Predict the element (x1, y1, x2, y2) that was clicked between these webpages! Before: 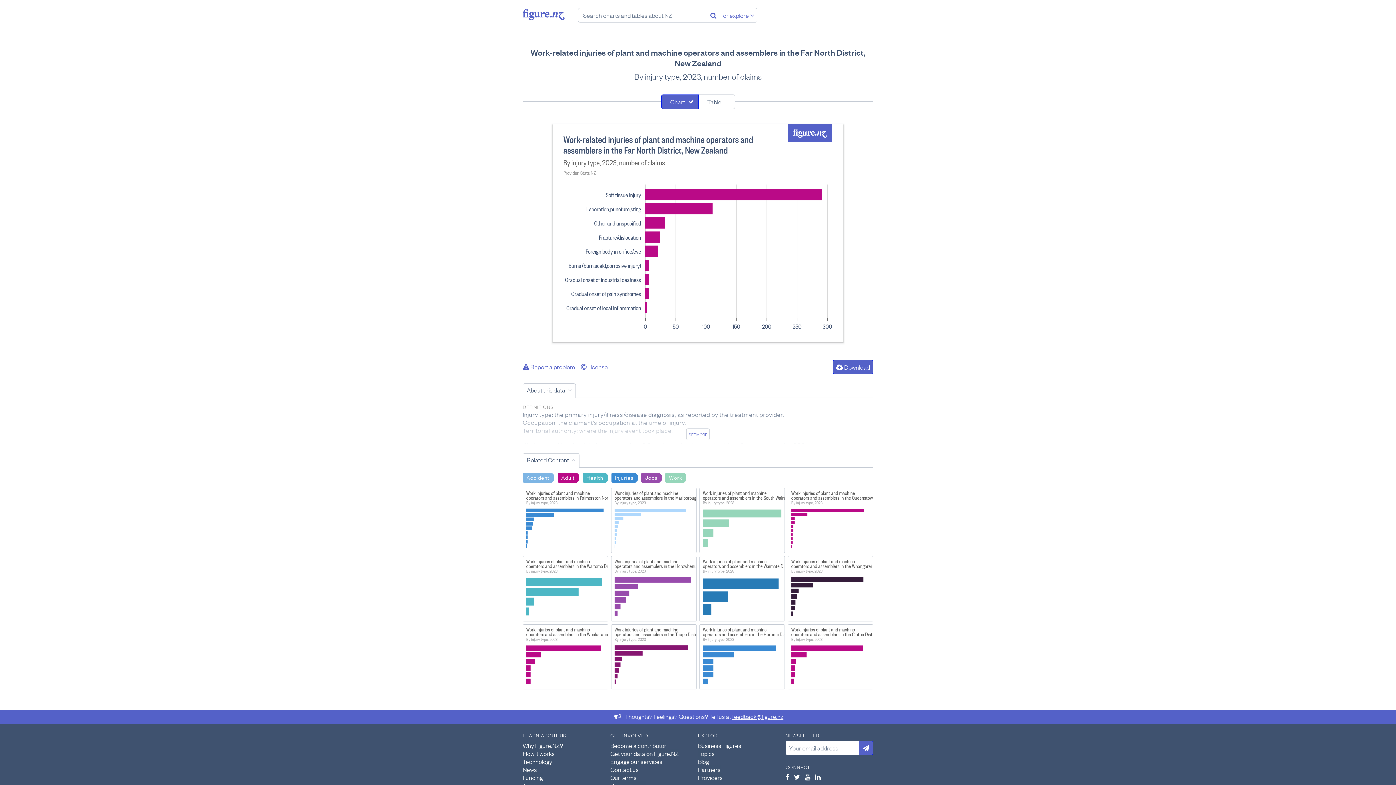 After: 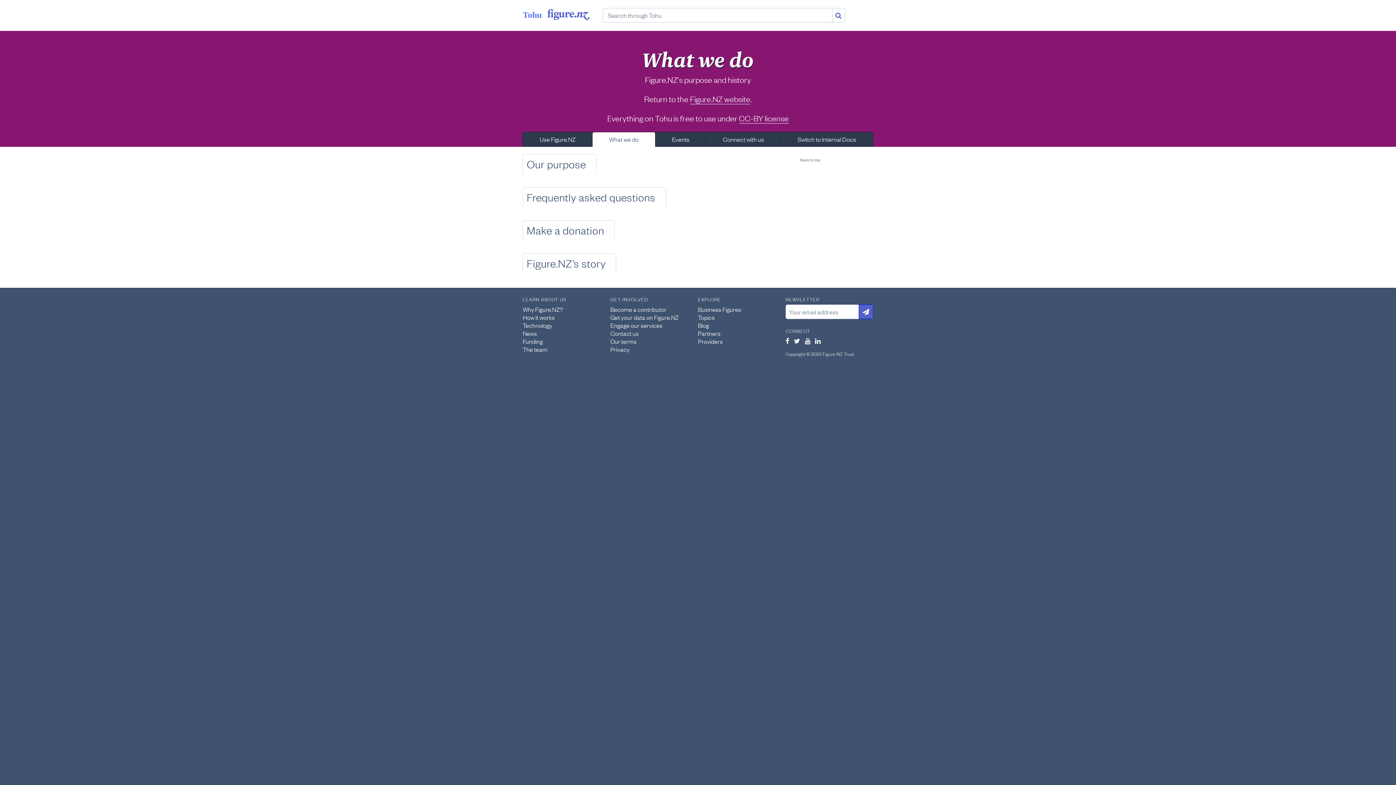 Action: label: Technology bbox: (522, 757, 552, 765)